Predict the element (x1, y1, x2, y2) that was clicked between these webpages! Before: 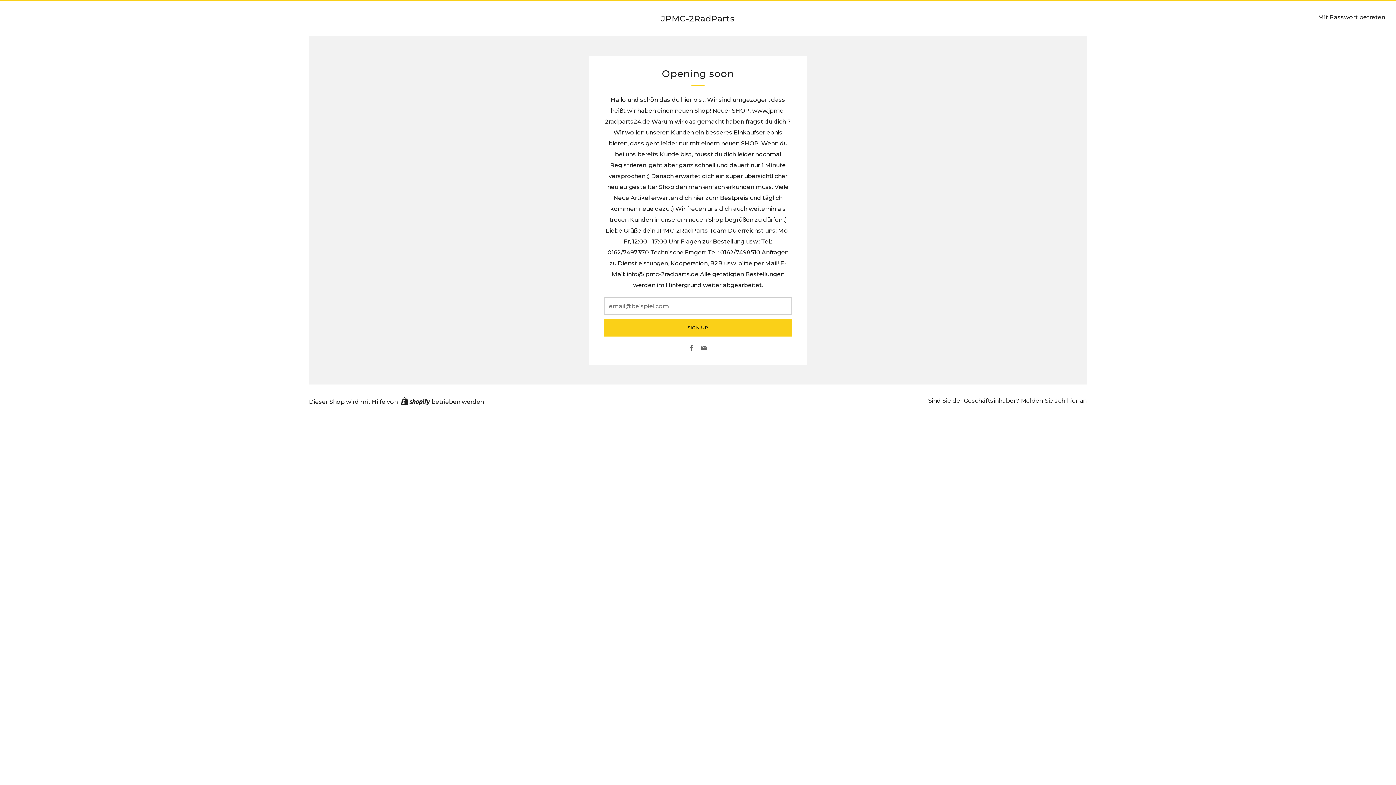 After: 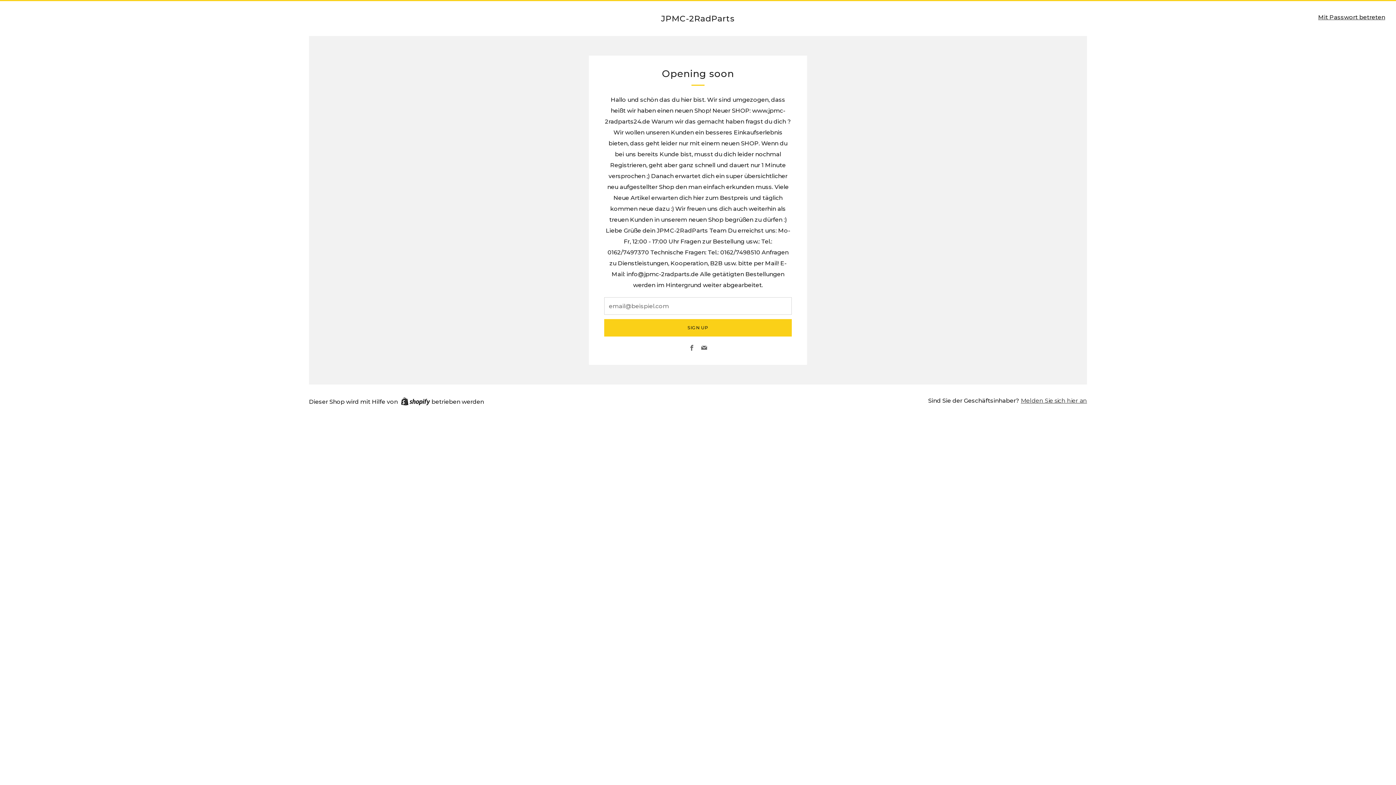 Action: label: Facebook bbox: (689, 345, 694, 352)